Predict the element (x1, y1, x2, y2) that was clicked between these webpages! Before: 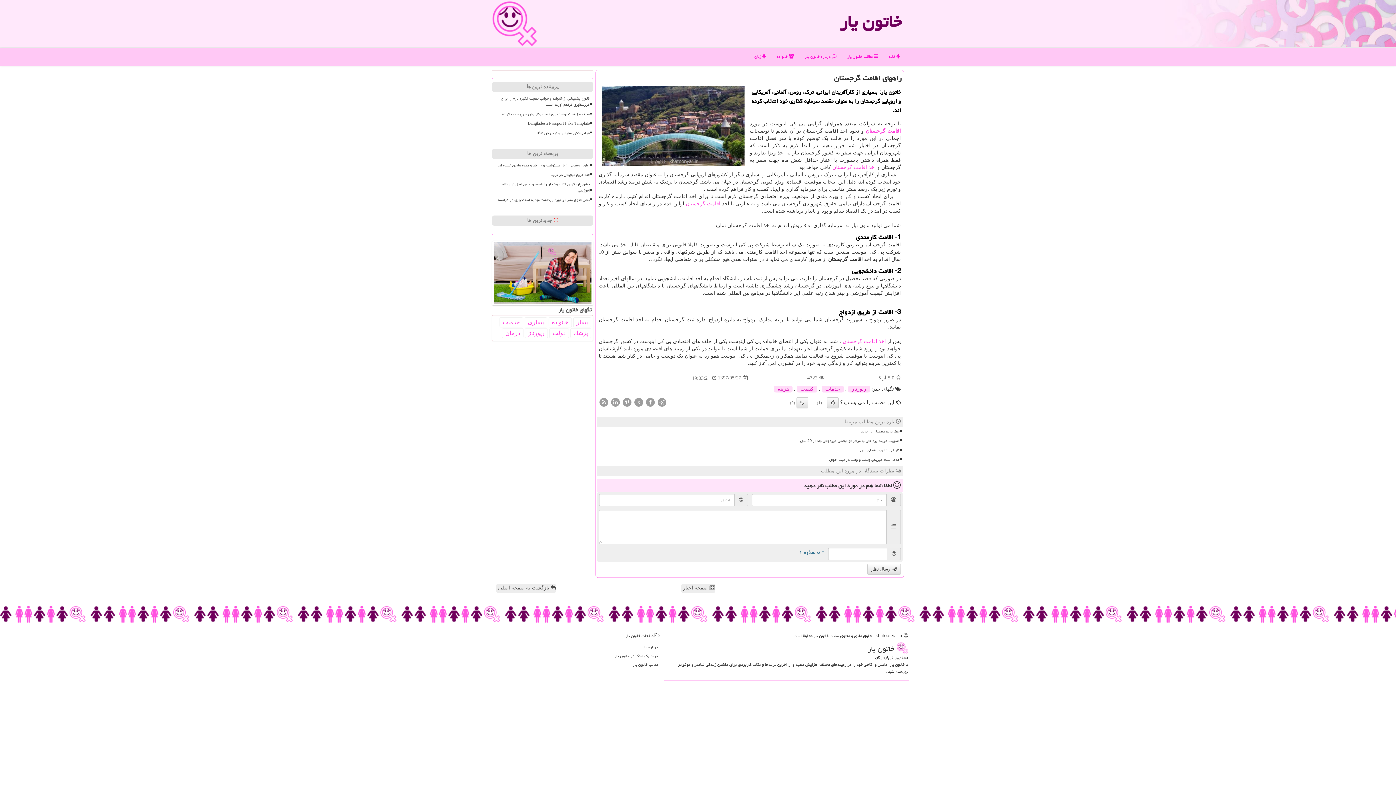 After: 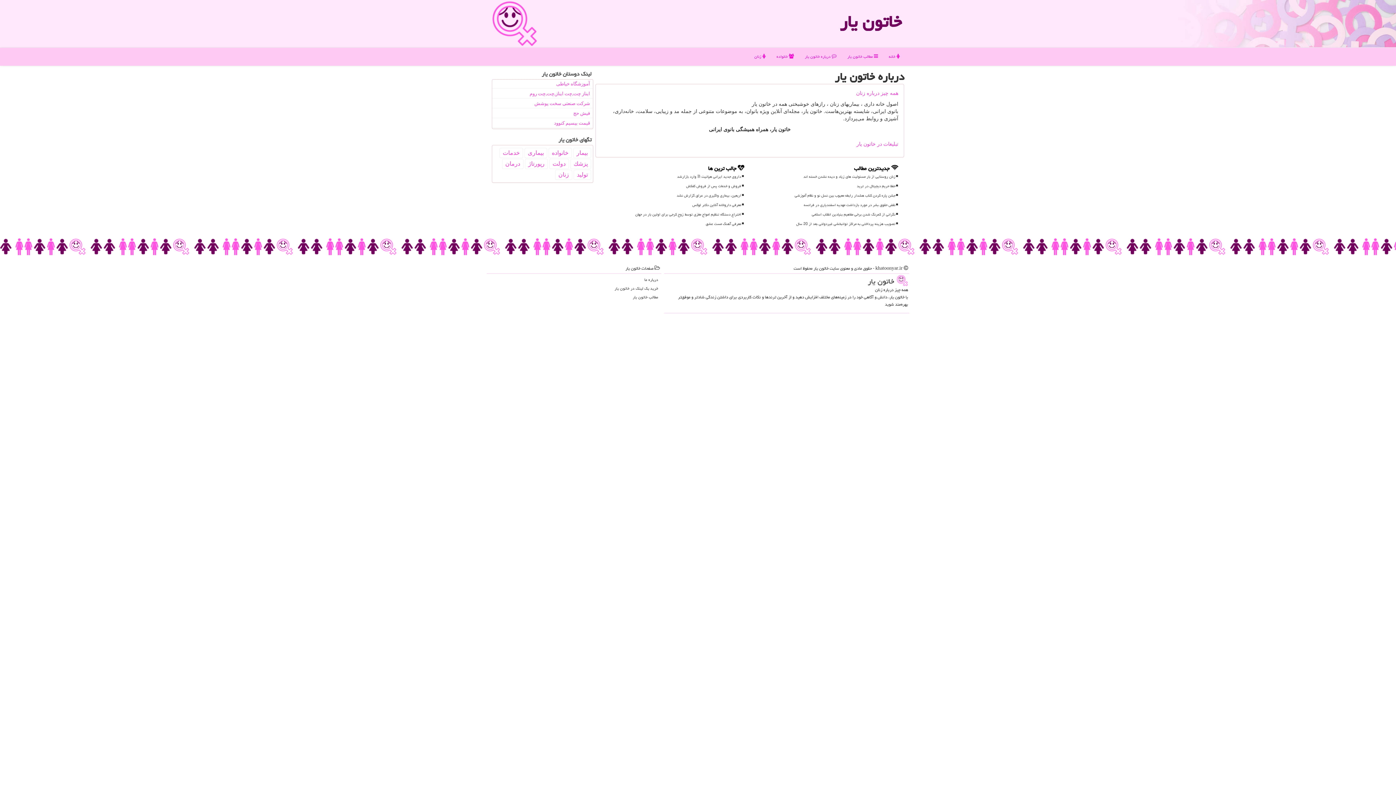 Action: bbox: (489, 643, 659, 651) label: درباره ما